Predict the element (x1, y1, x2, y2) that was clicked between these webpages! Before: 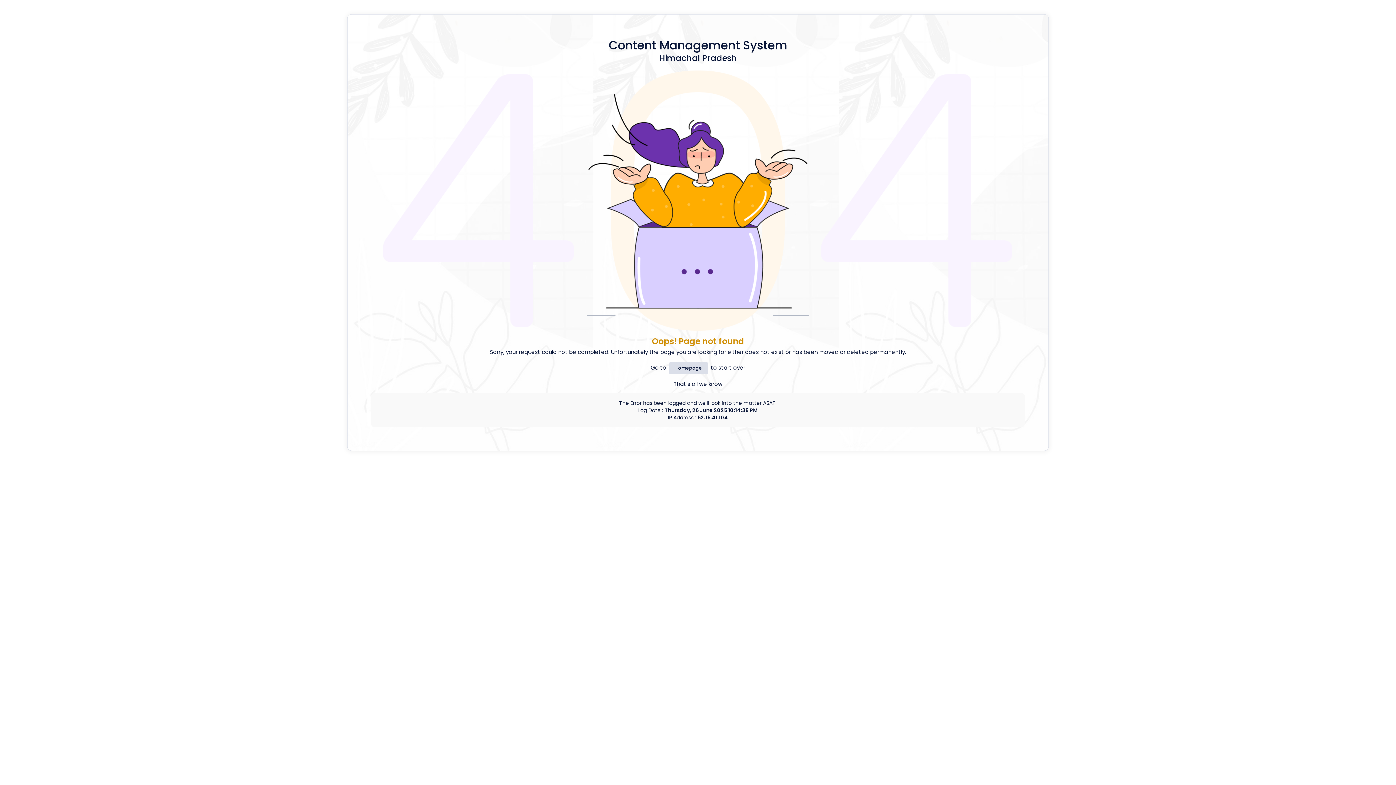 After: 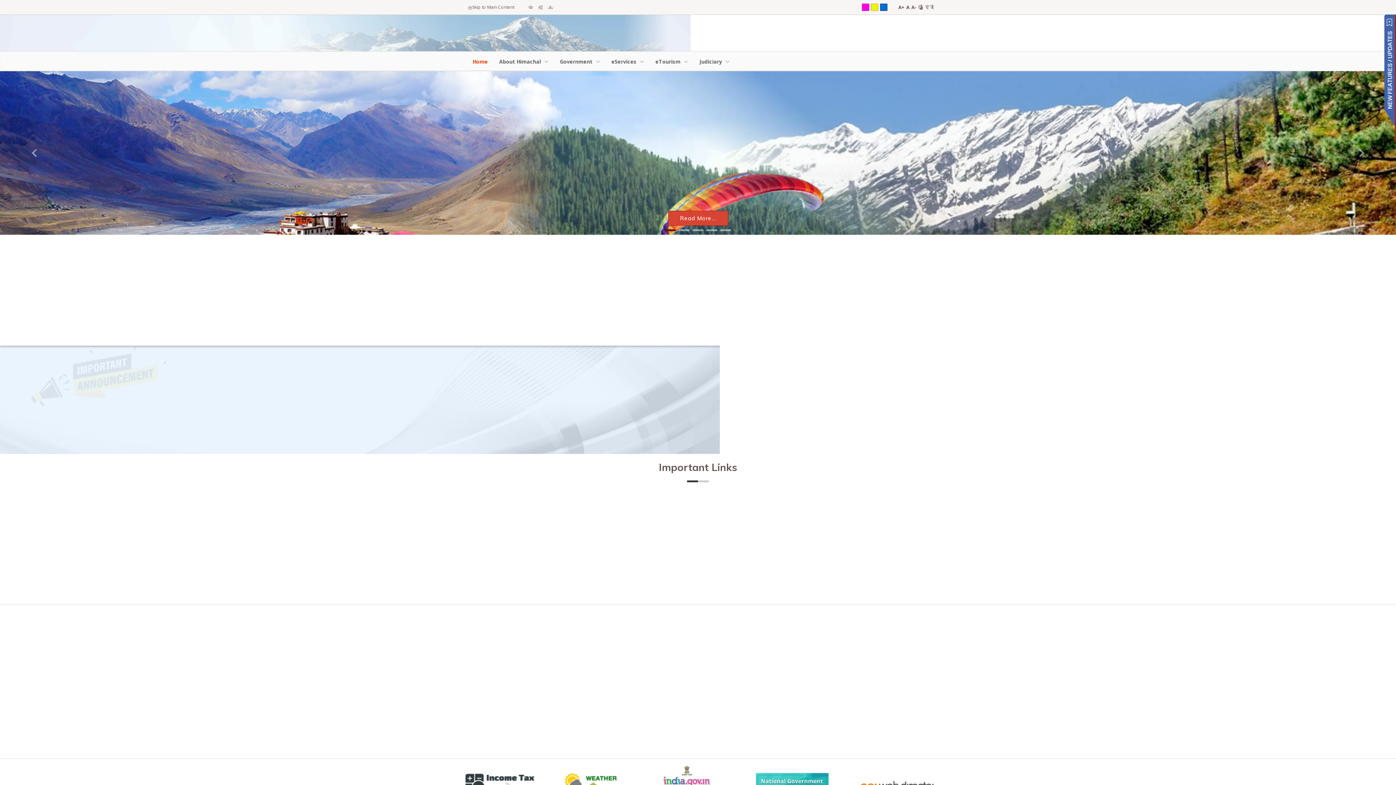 Action: label: Homepage bbox: (669, 362, 708, 374)